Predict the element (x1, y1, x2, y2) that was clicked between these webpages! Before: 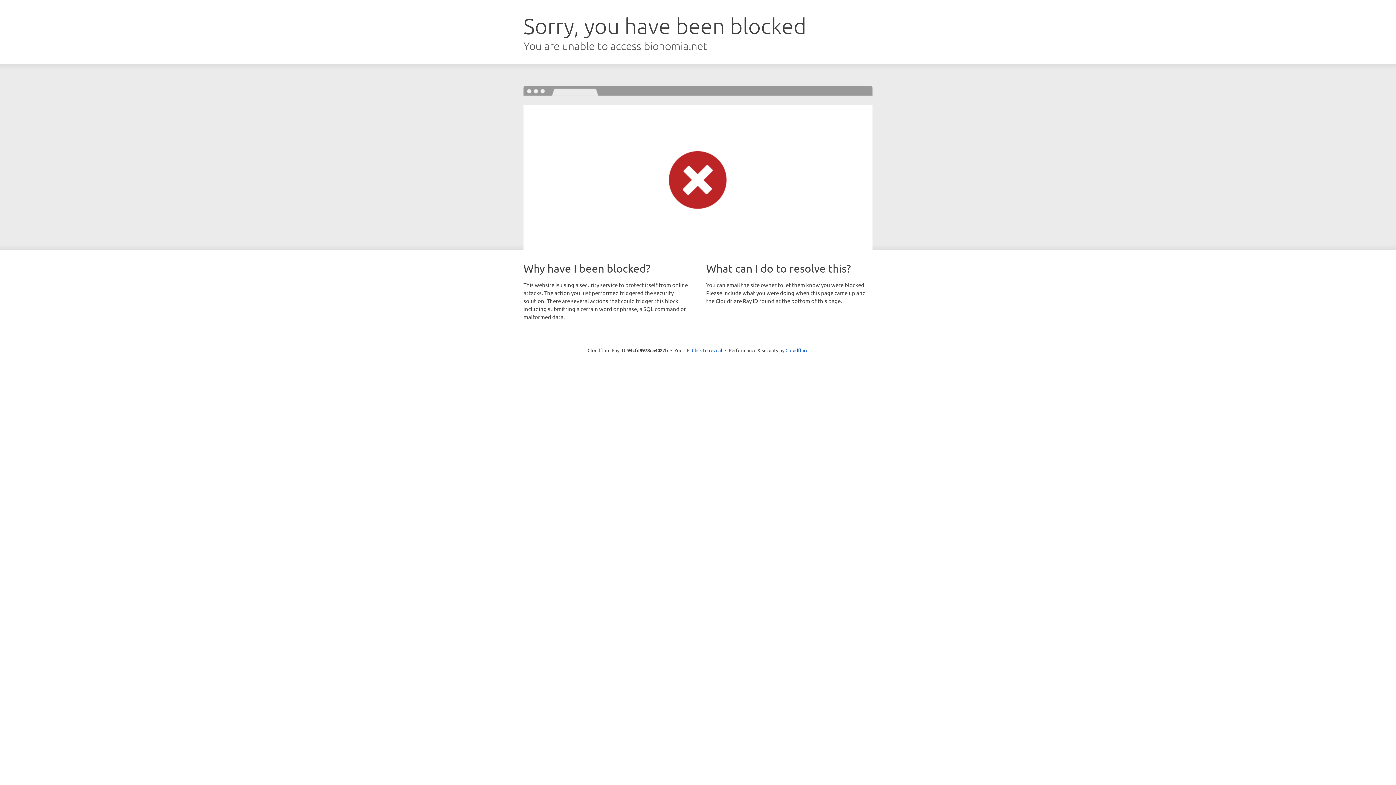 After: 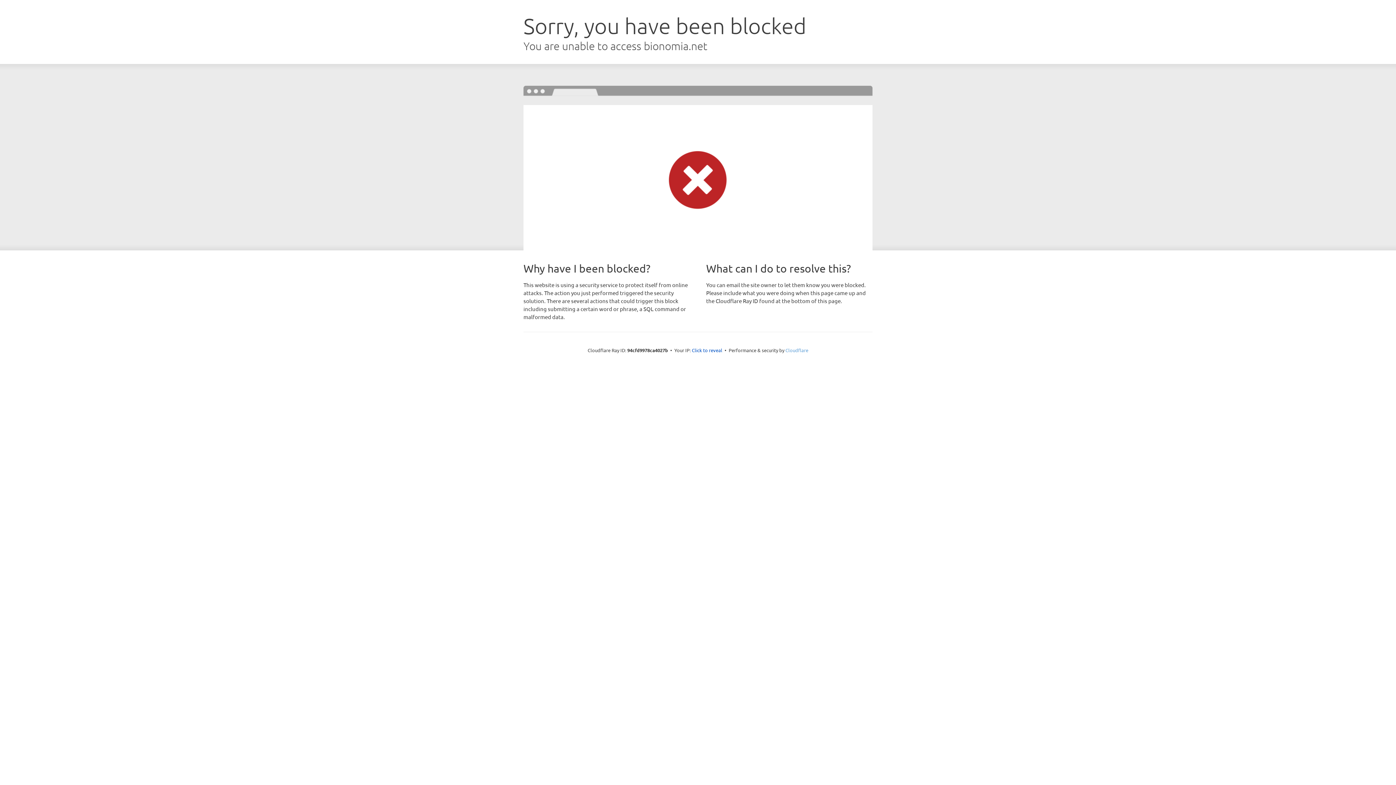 Action: bbox: (785, 347, 808, 353) label: Cloudflare